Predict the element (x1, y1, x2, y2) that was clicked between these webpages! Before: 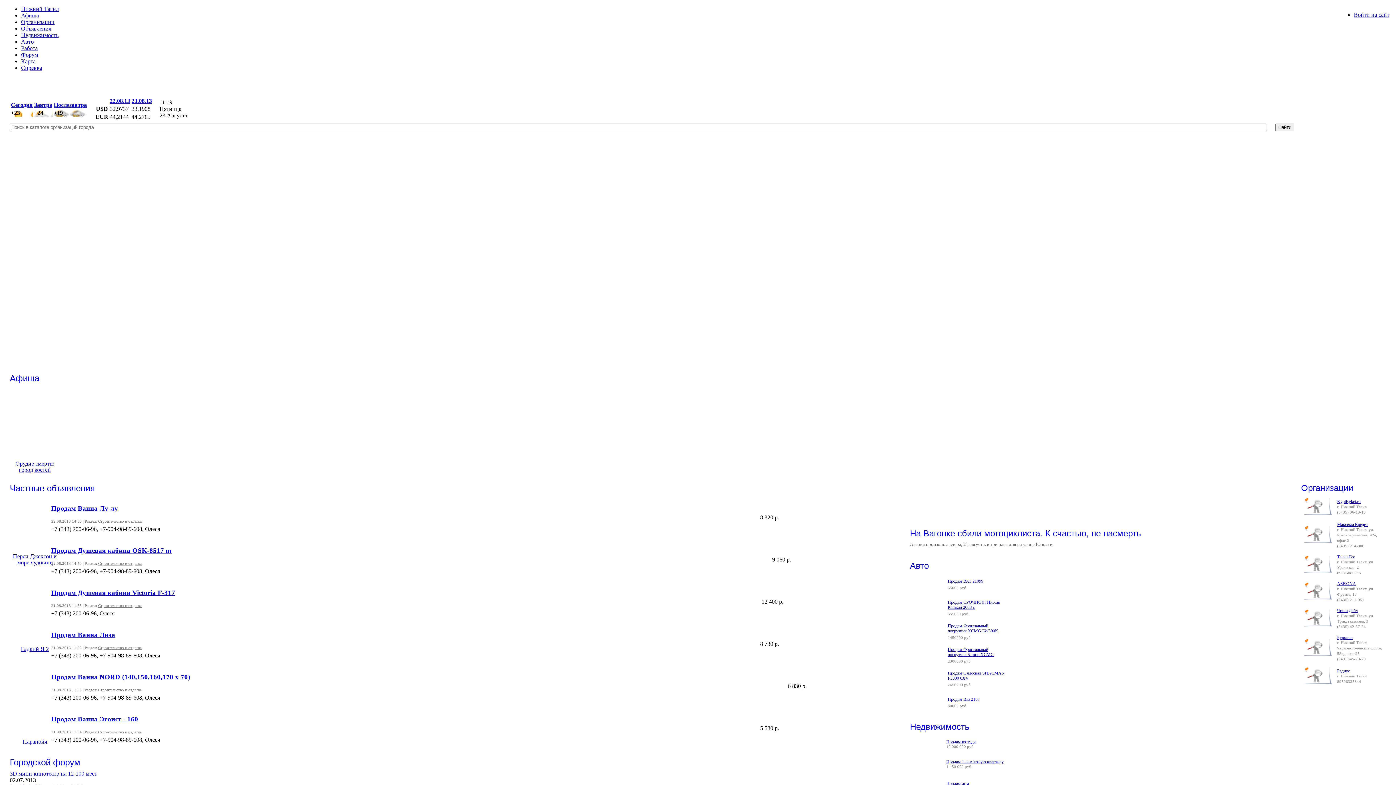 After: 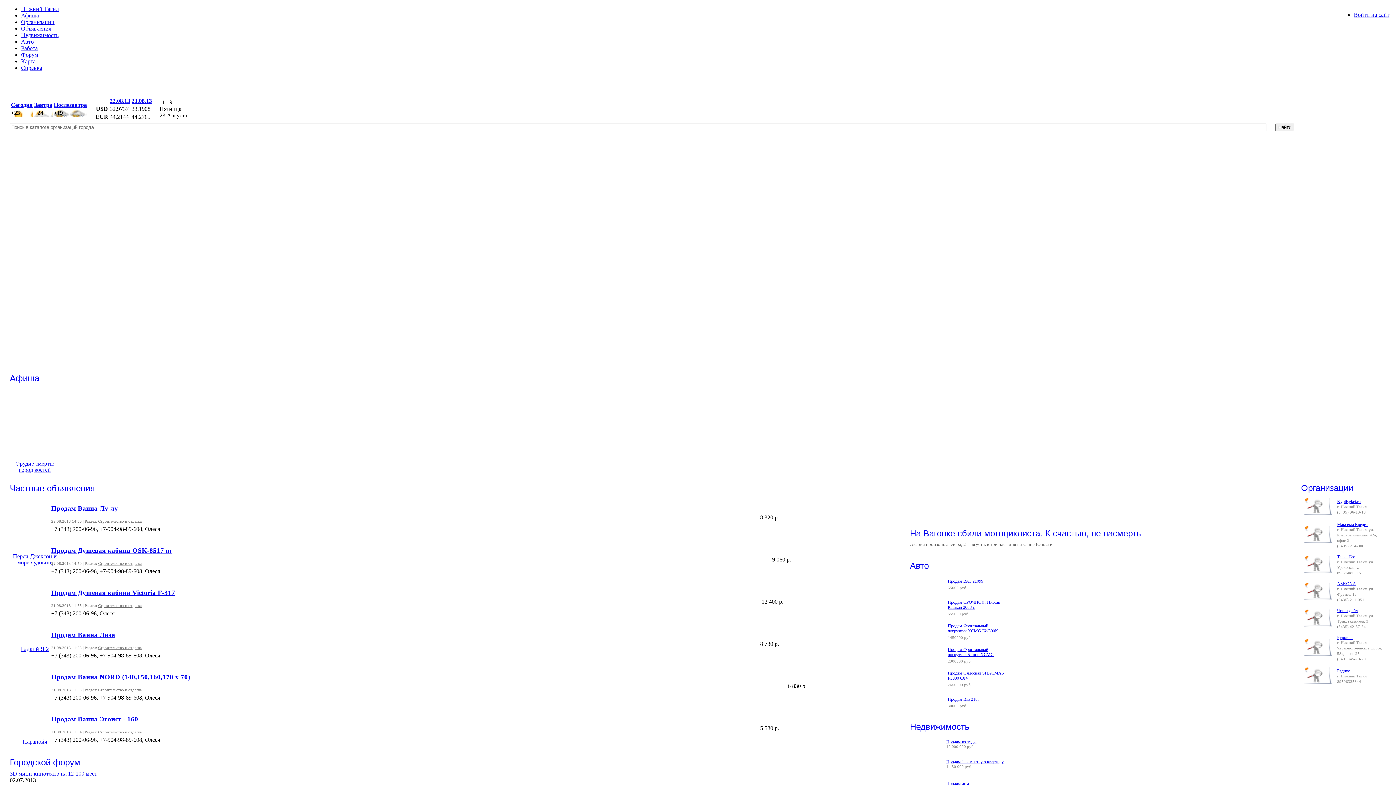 Action: bbox: (1337, 554, 1386, 559) label: Тагил-Гео